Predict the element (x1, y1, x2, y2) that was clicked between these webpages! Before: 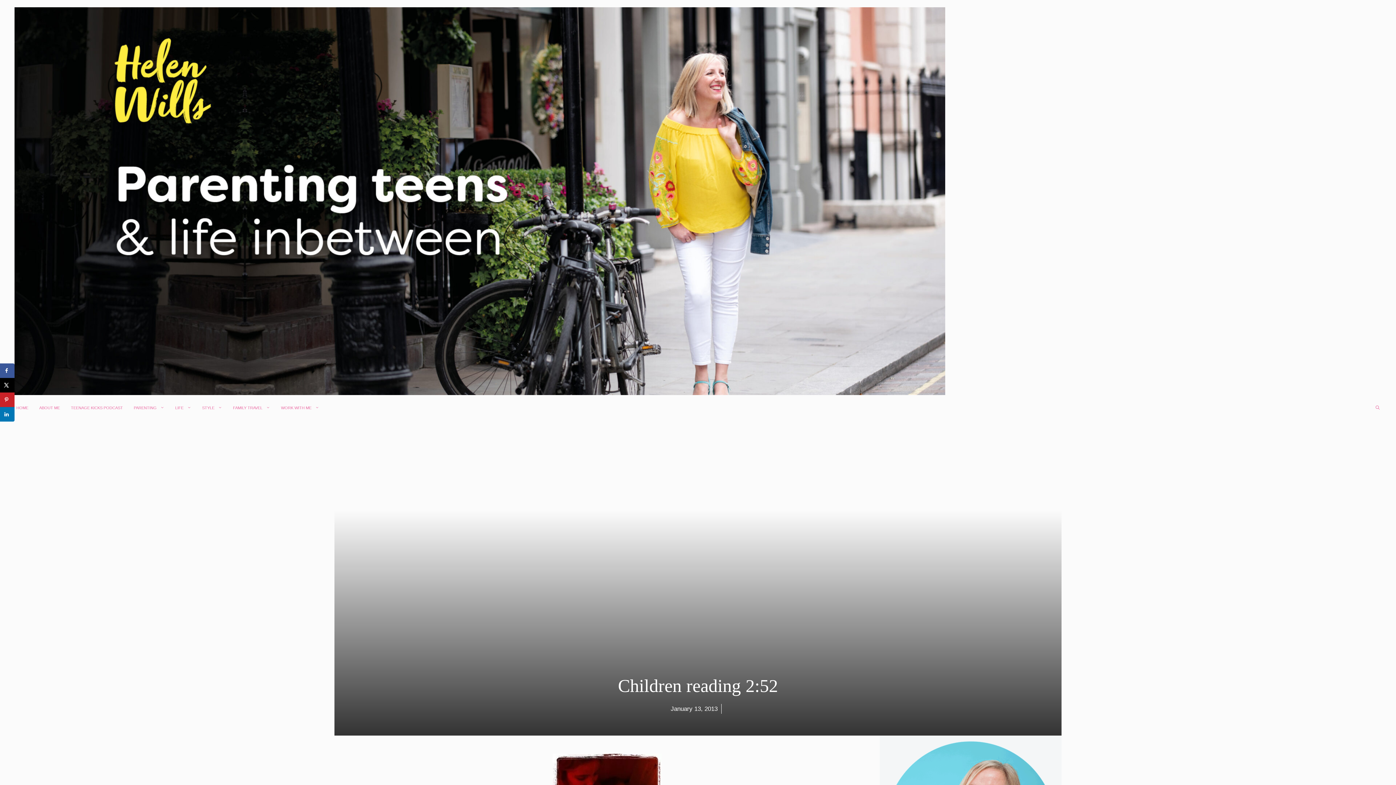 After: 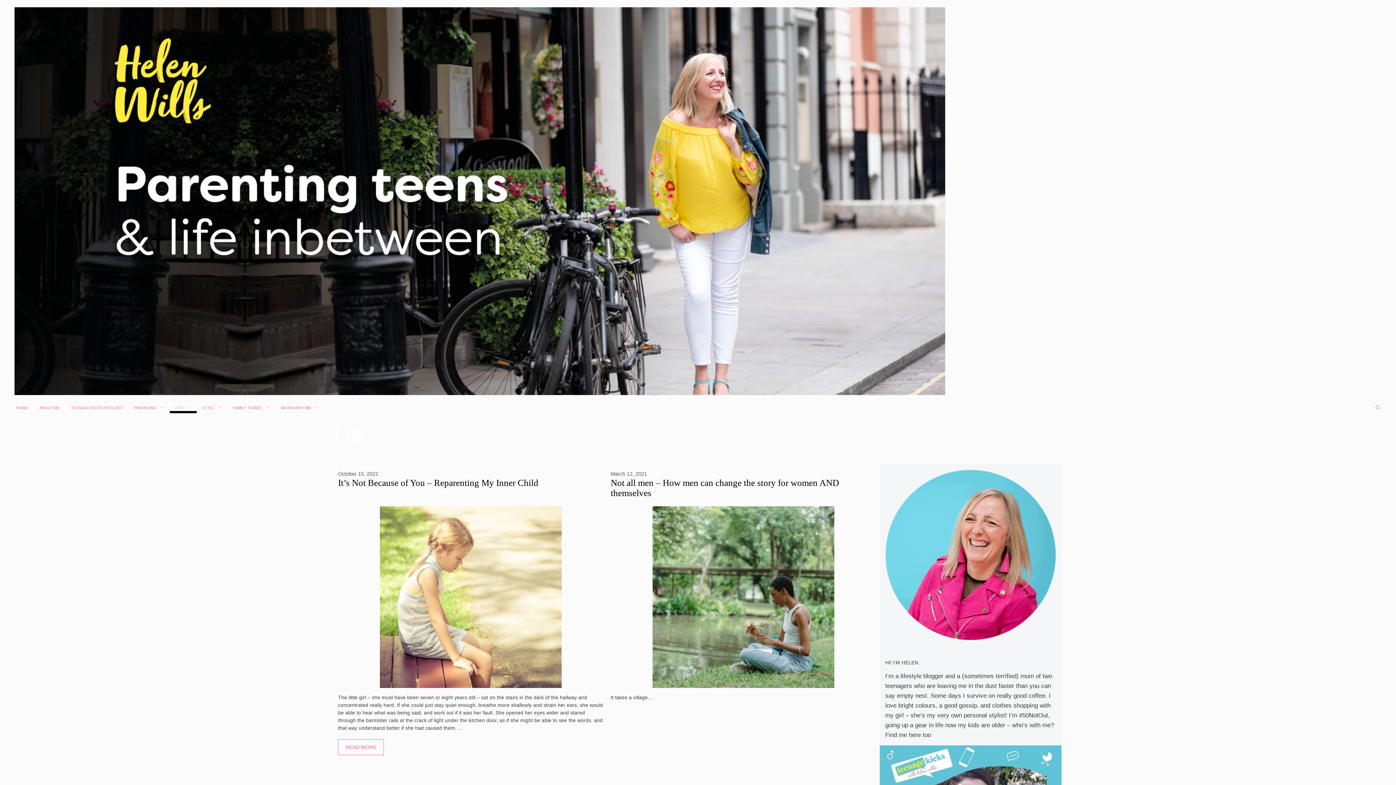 Action: label: LIFE bbox: (169, 402, 196, 413)